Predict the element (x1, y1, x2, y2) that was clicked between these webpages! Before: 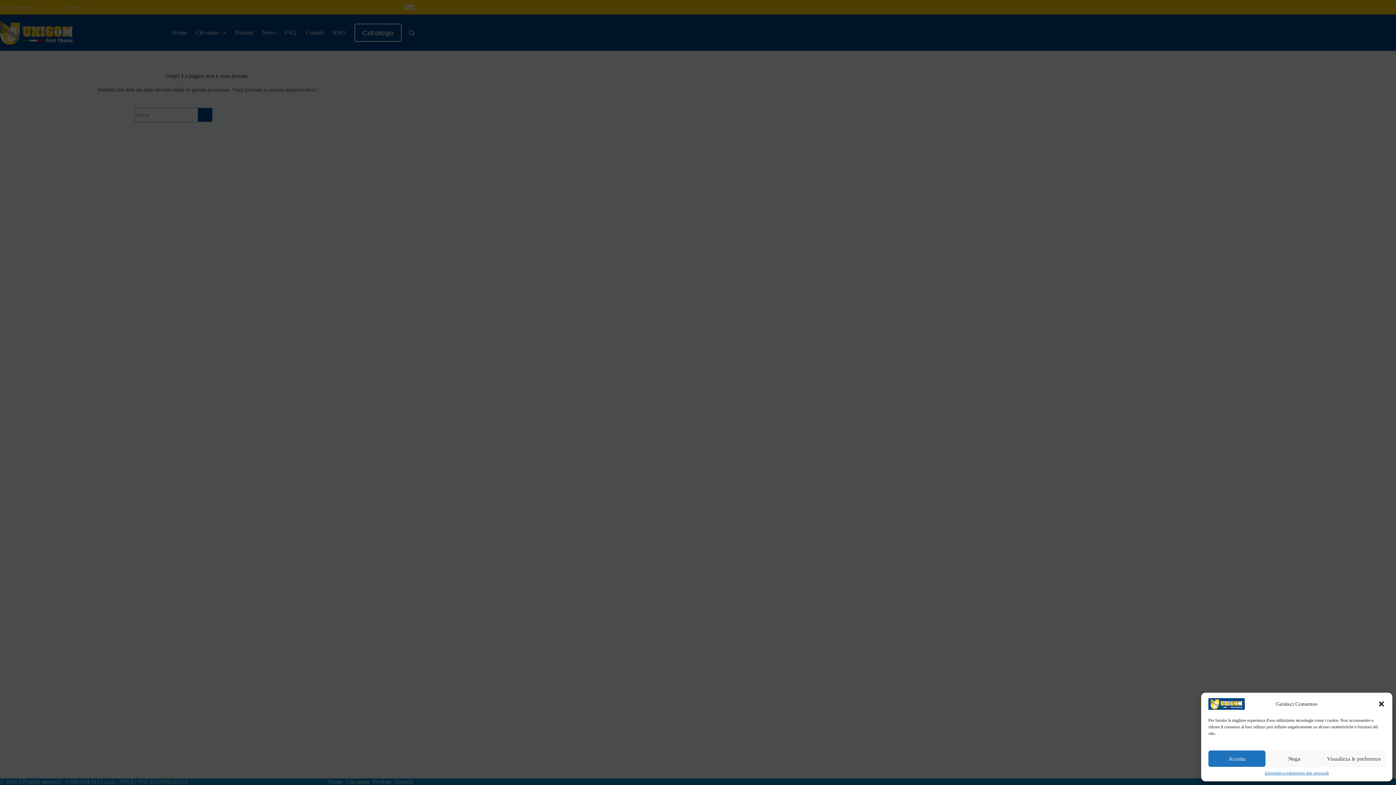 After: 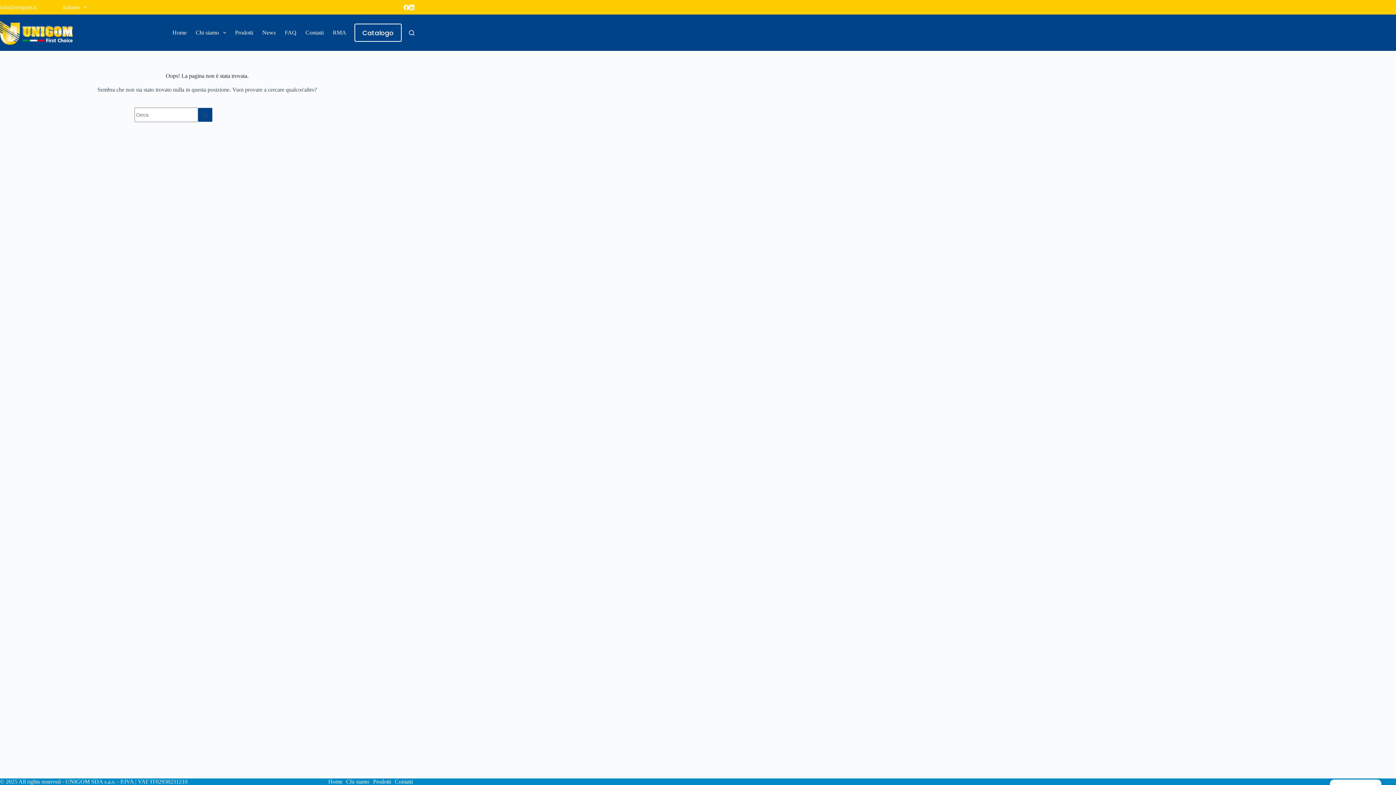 Action: label: Chiudi la finestra di dialogo bbox: (1378, 700, 1385, 708)